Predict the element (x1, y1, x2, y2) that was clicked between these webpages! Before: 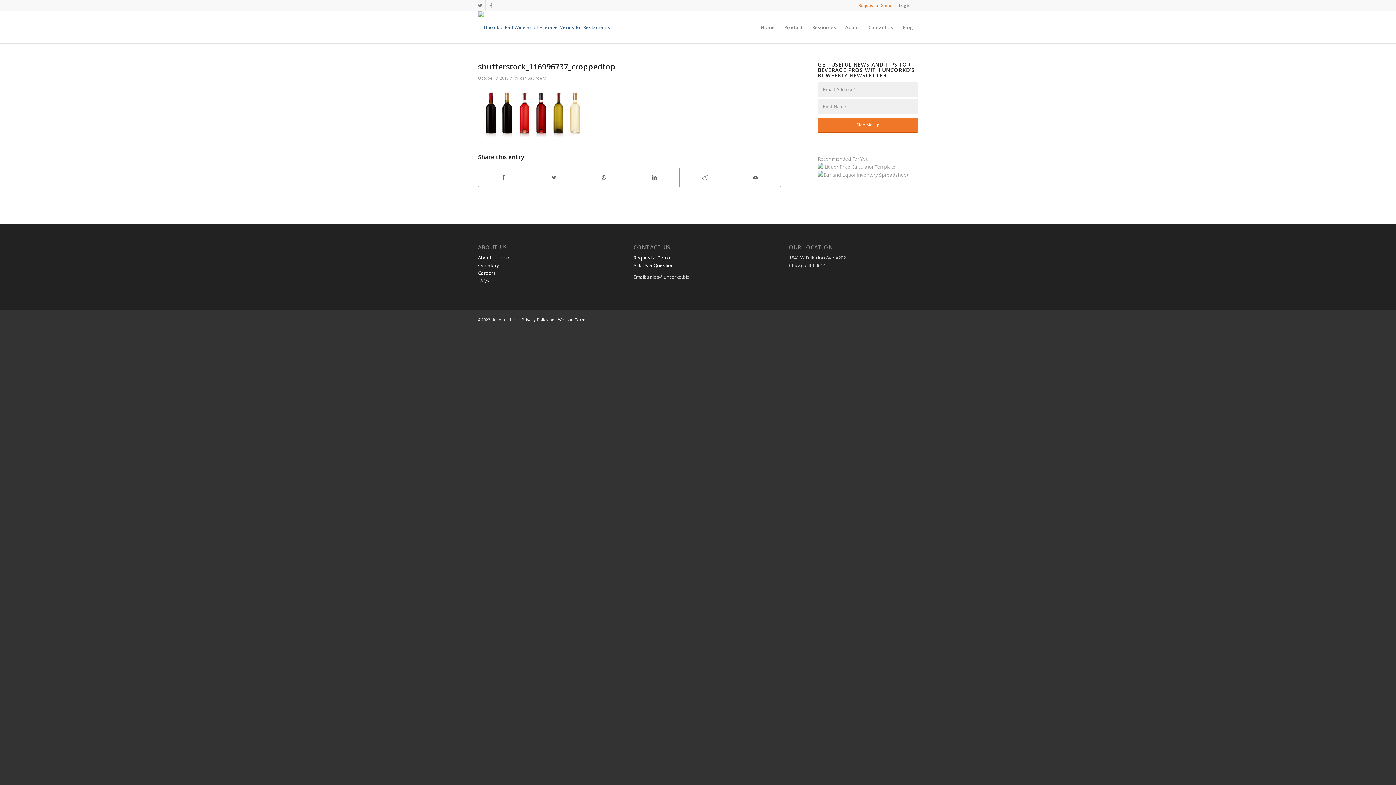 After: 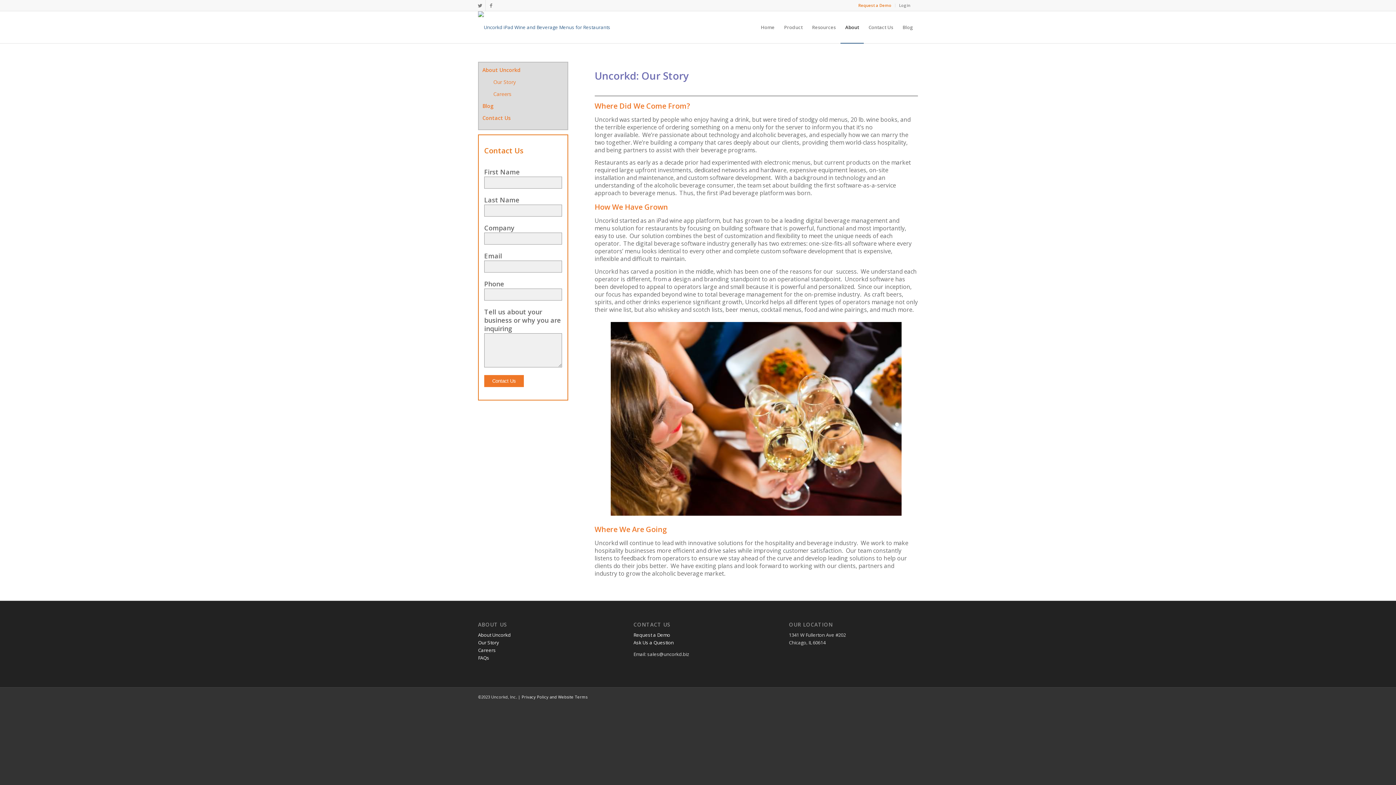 Action: label: Our Story bbox: (478, 262, 499, 268)